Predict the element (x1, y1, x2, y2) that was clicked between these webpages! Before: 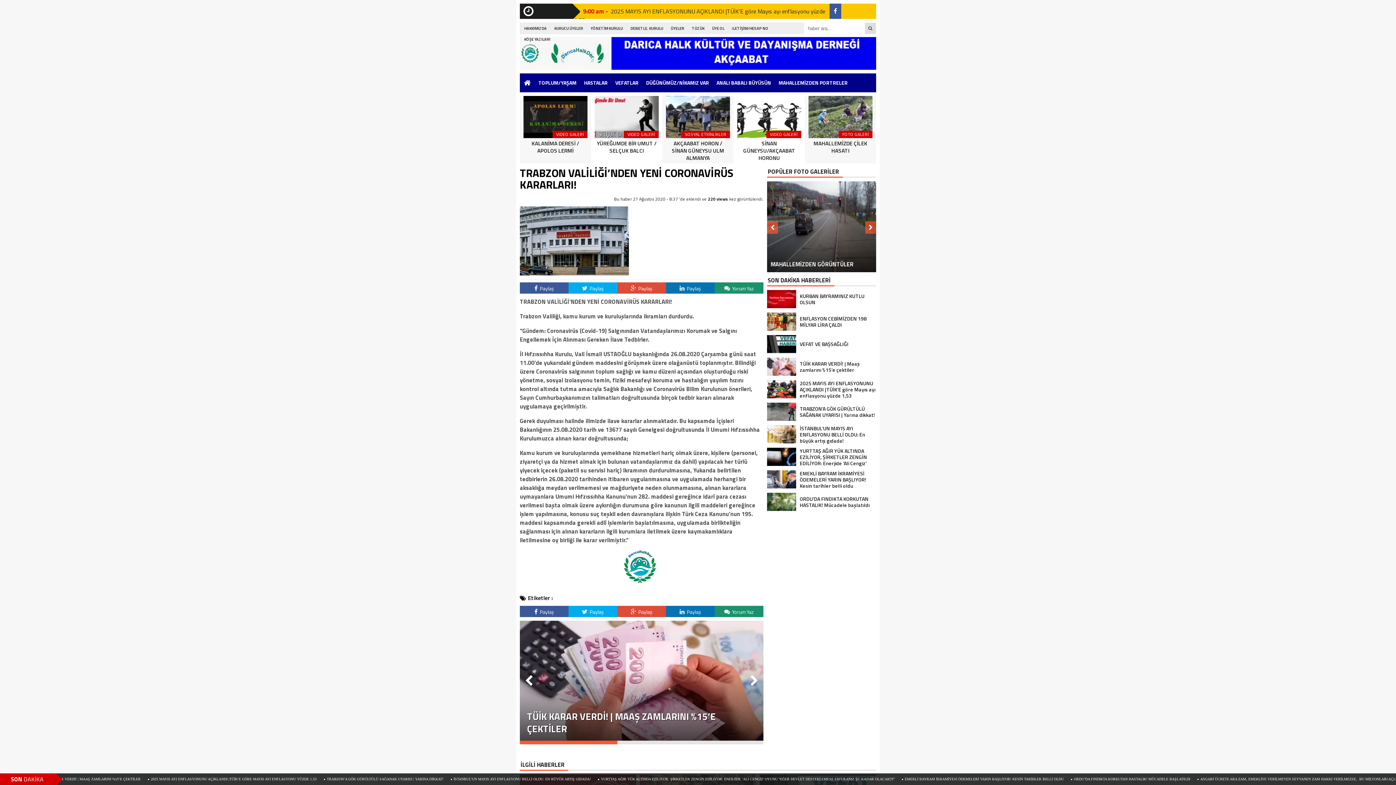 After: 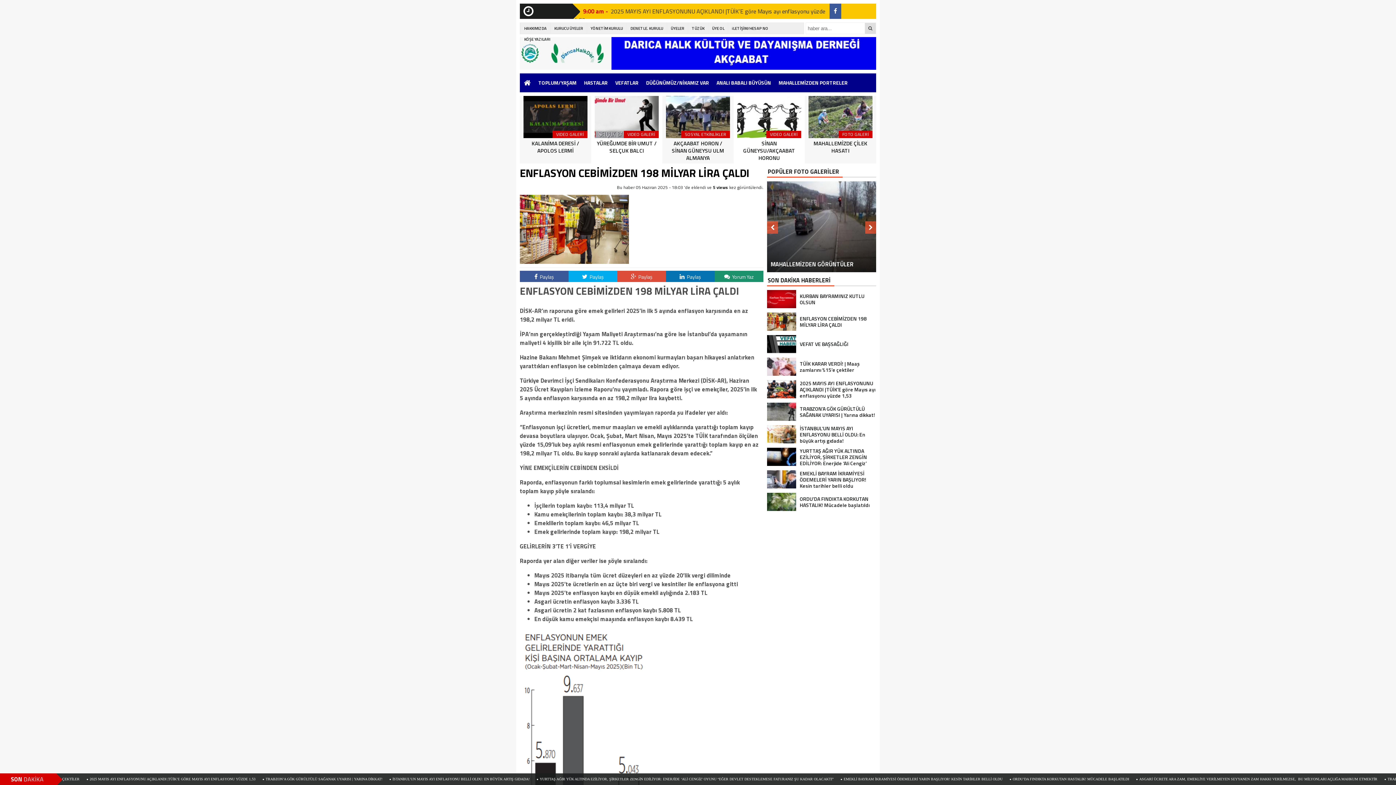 Action: label: ENFLASYON CEBİMİZDEN 198 MİLYAR LİRA ÇALDI bbox: (767, 312, 876, 330)